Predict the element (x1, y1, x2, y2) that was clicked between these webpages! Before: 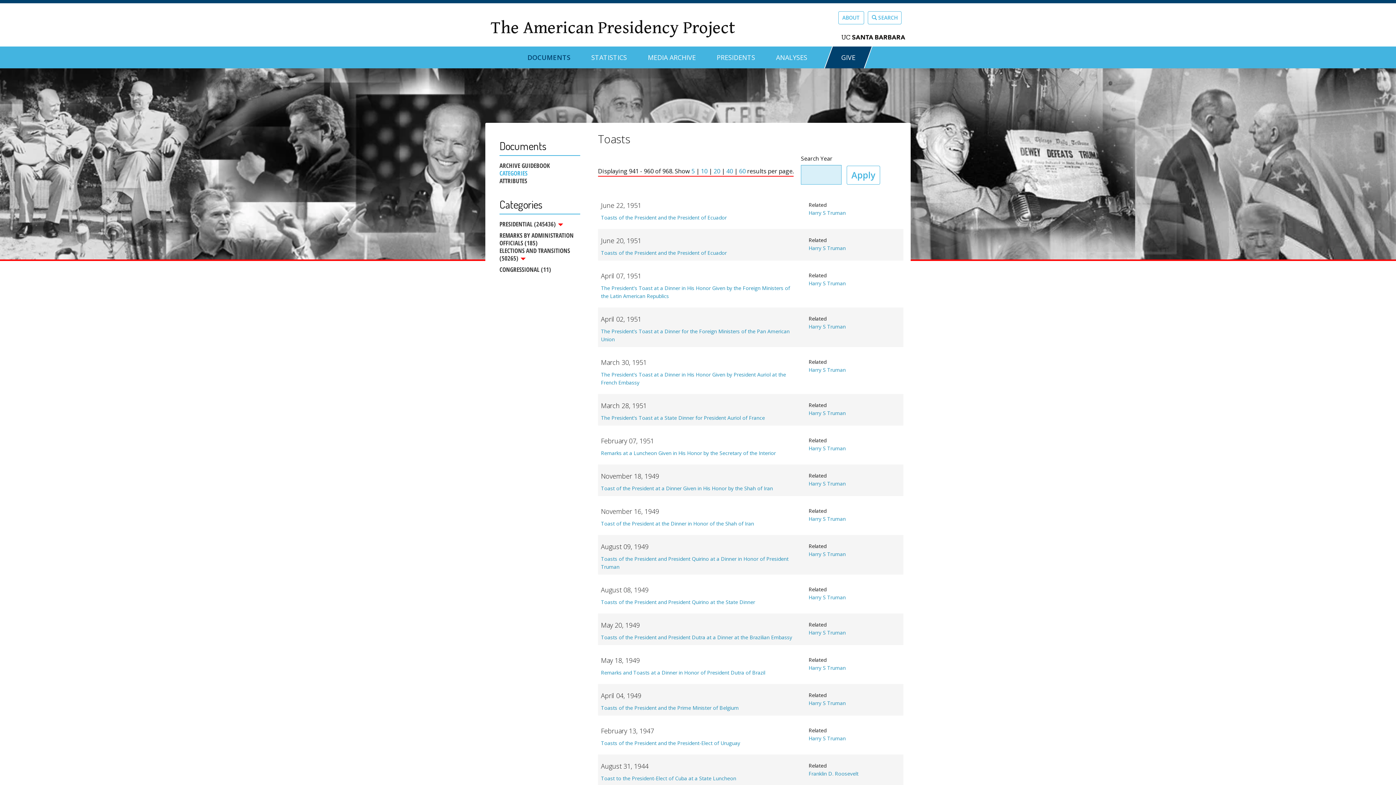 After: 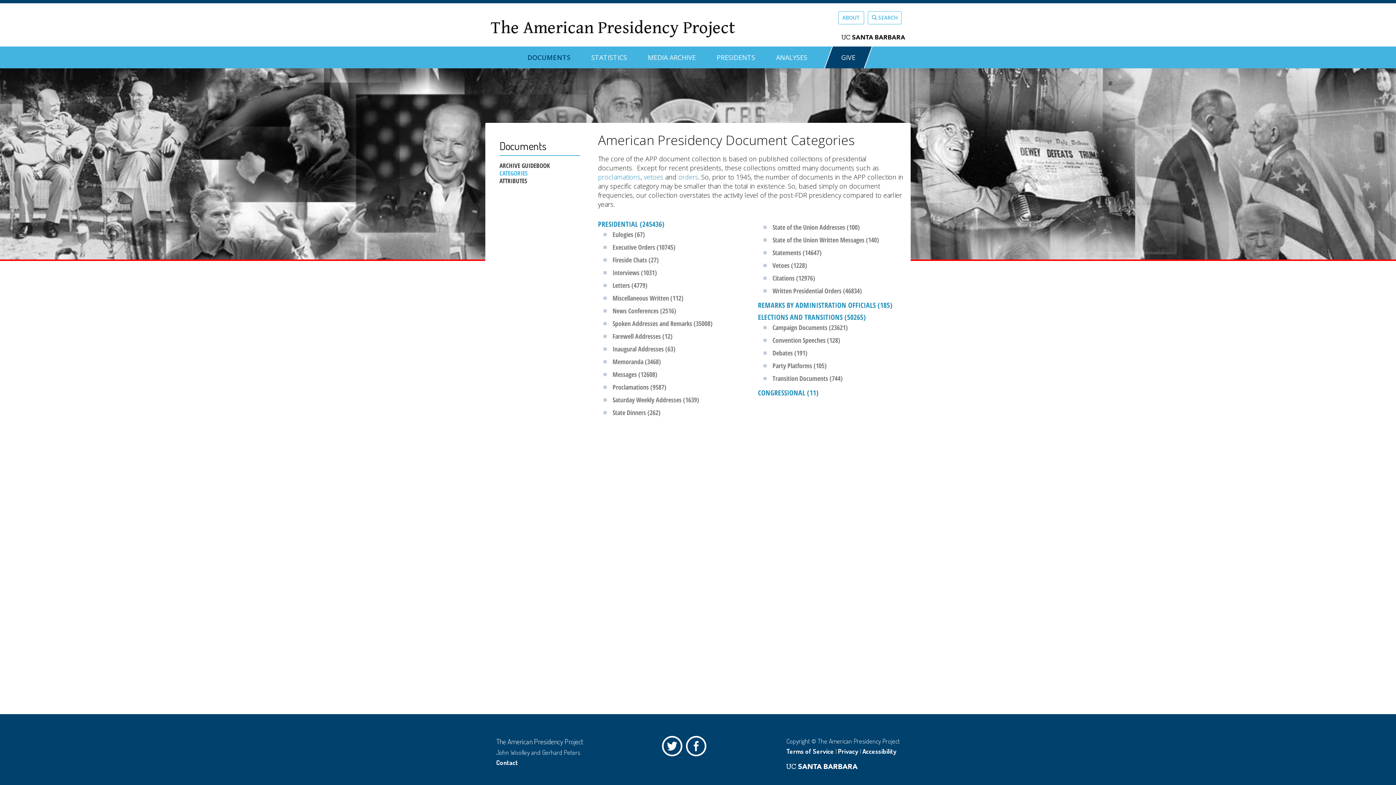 Action: label: CATEGORIES bbox: (499, 169, 580, 177)